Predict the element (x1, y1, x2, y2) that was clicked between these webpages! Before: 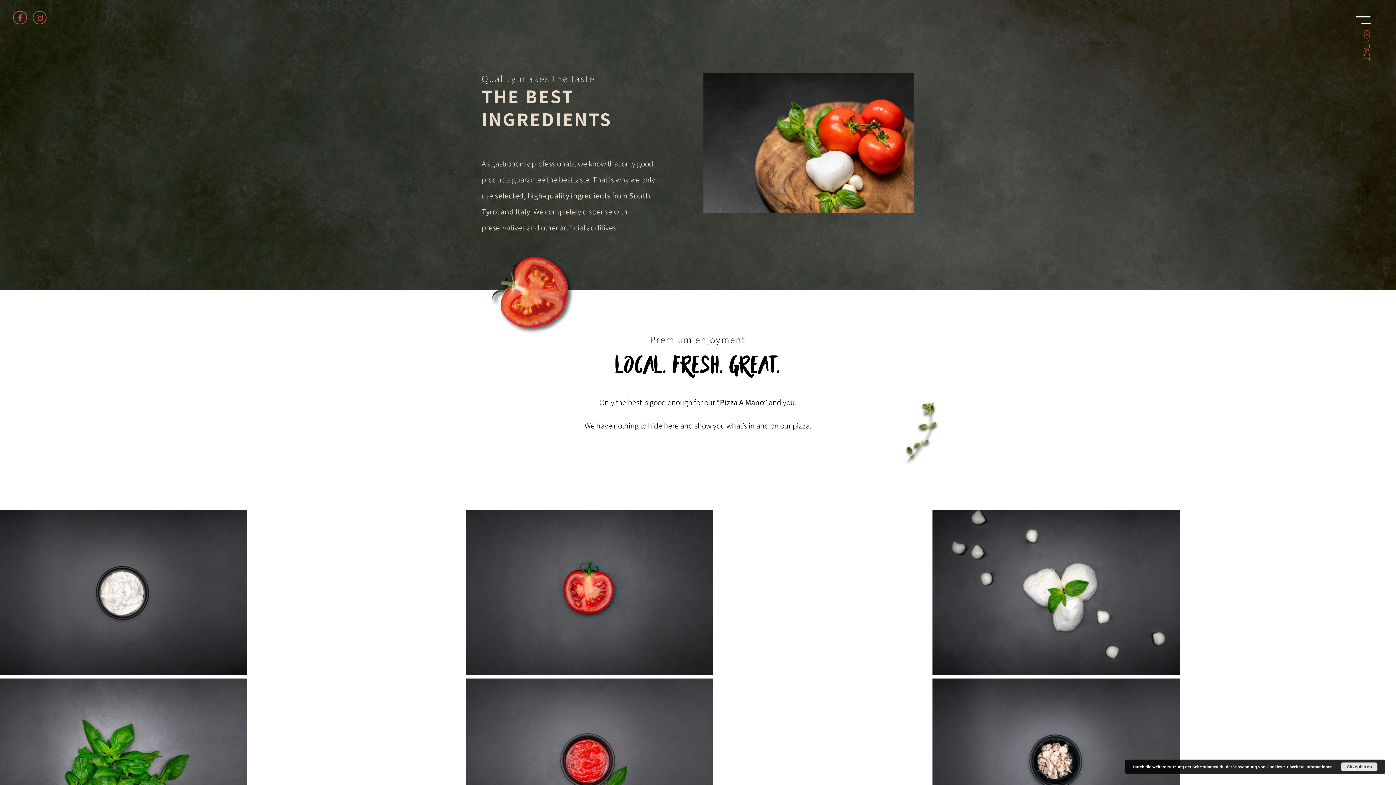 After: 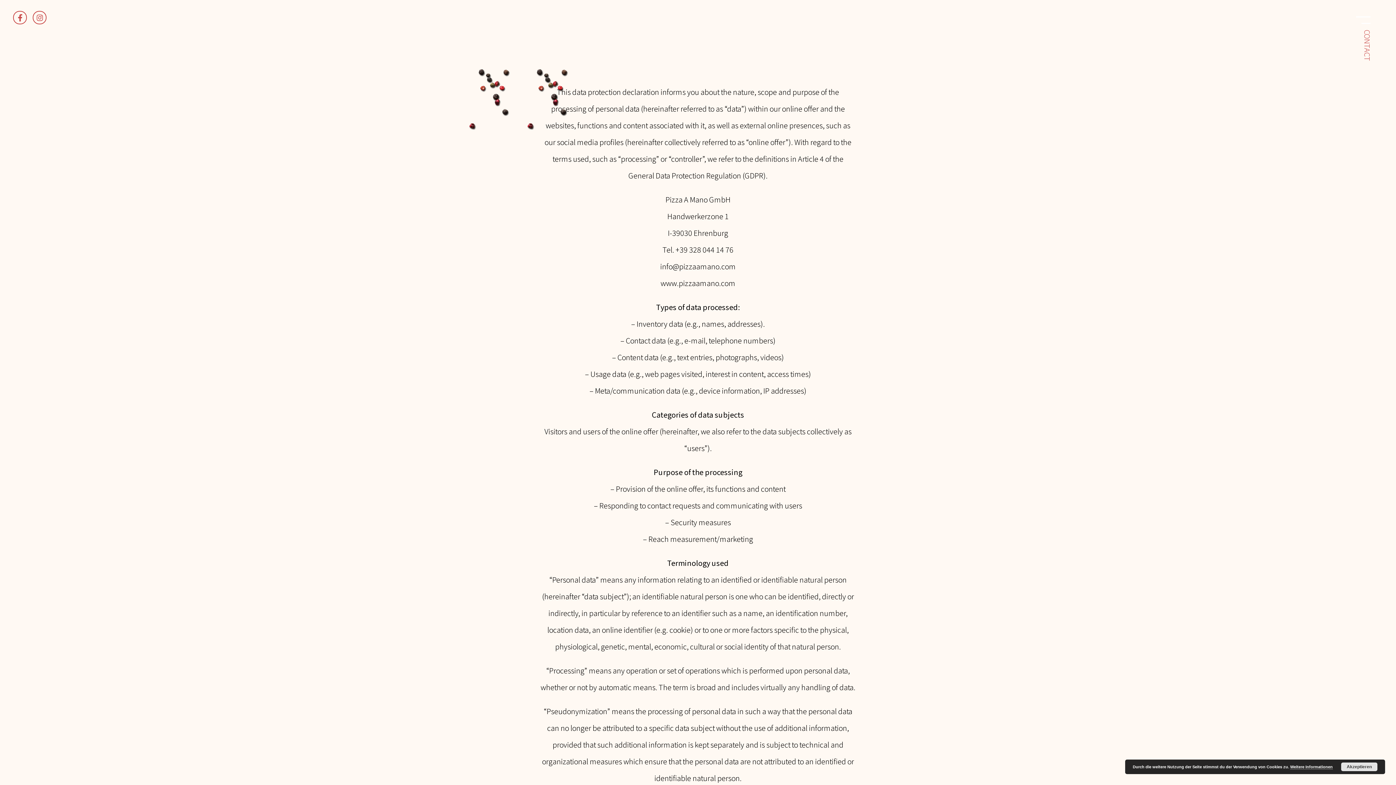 Action: bbox: (1290, 765, 1333, 769) label: Weitere Informationen